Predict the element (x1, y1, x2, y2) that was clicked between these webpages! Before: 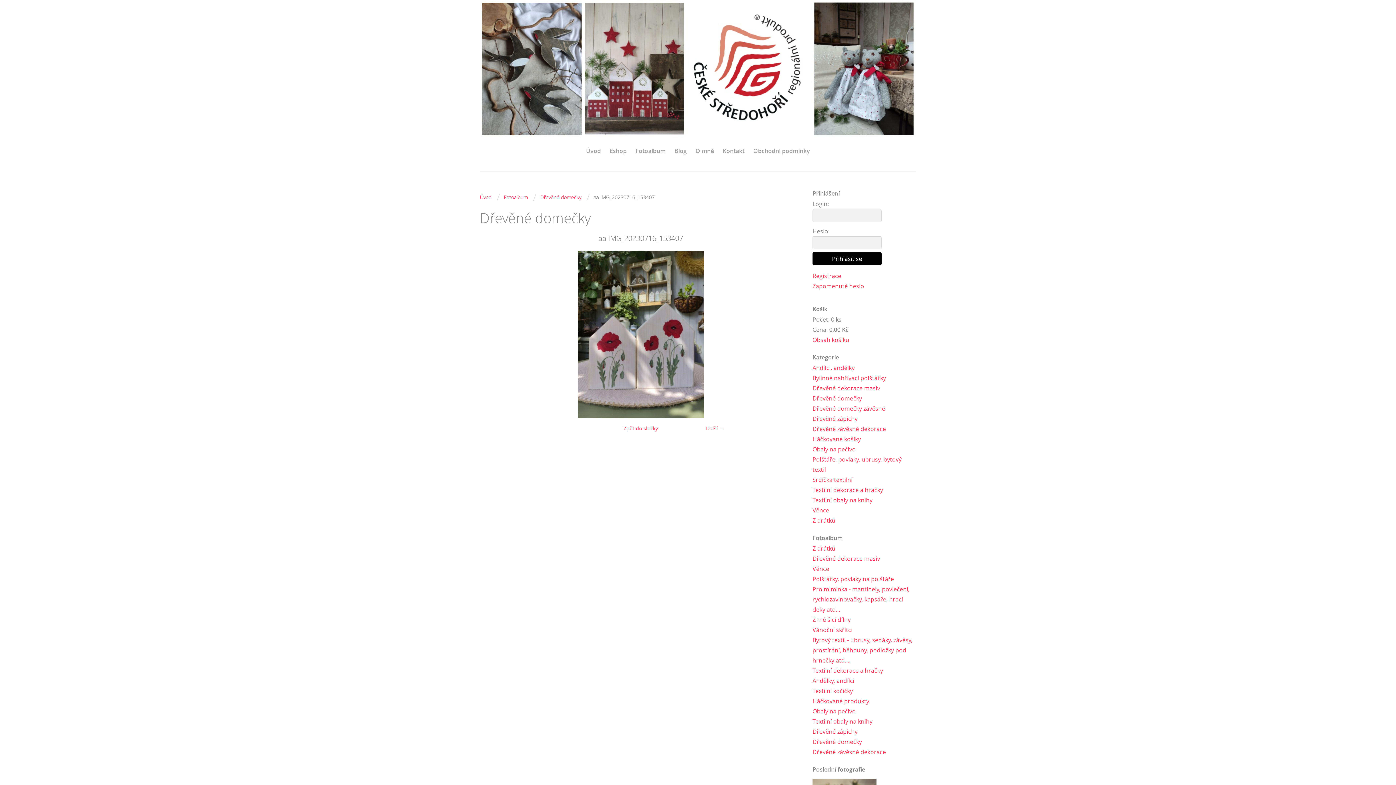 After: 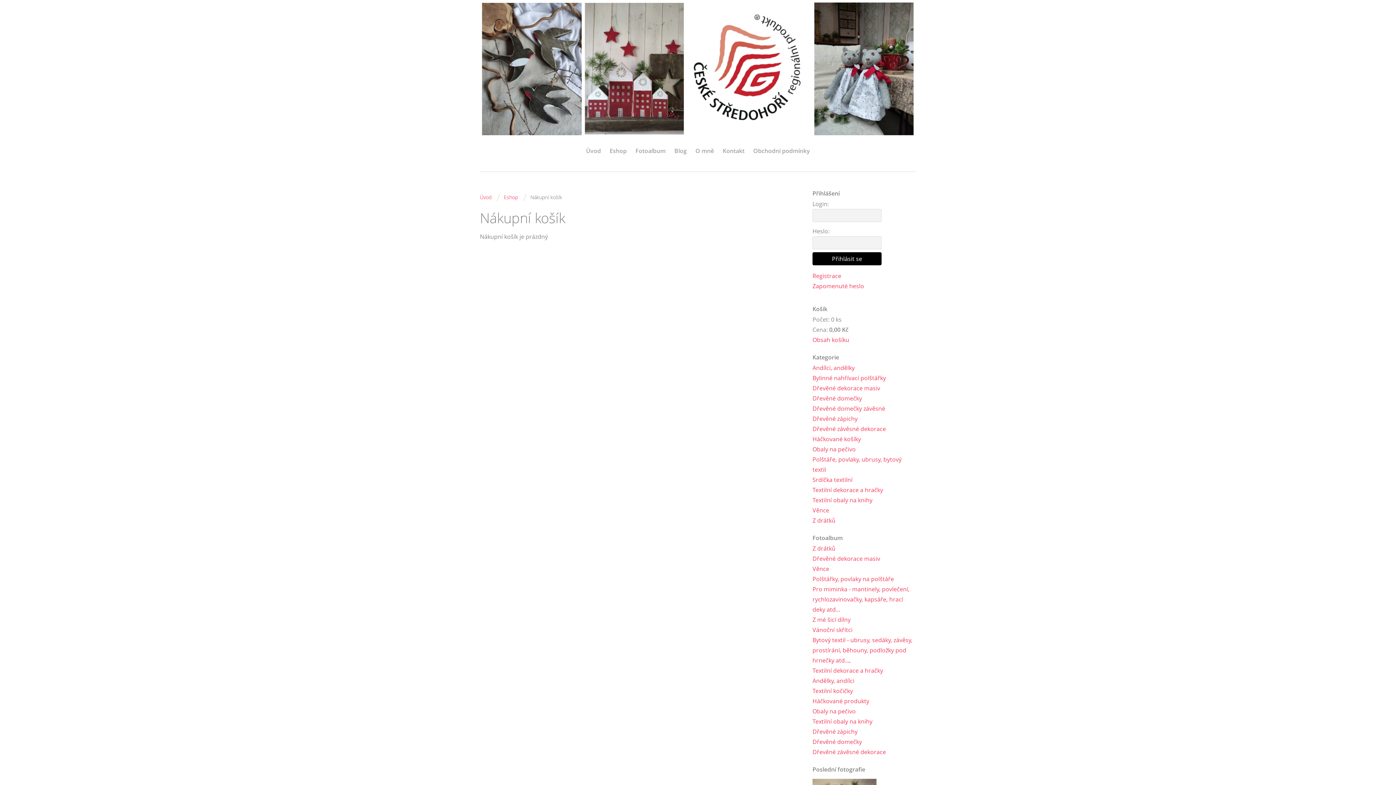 Action: label: Obsah košíku bbox: (812, 334, 849, 345)